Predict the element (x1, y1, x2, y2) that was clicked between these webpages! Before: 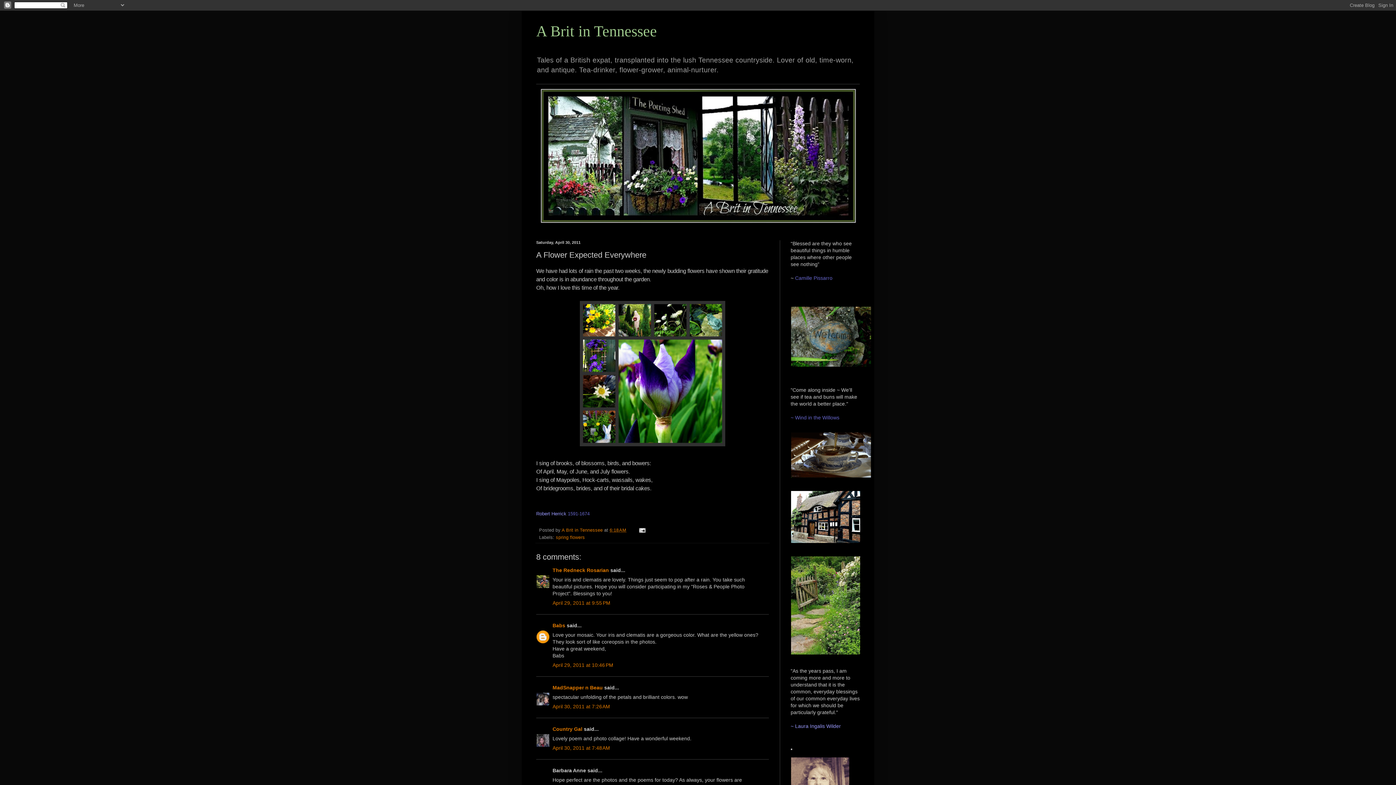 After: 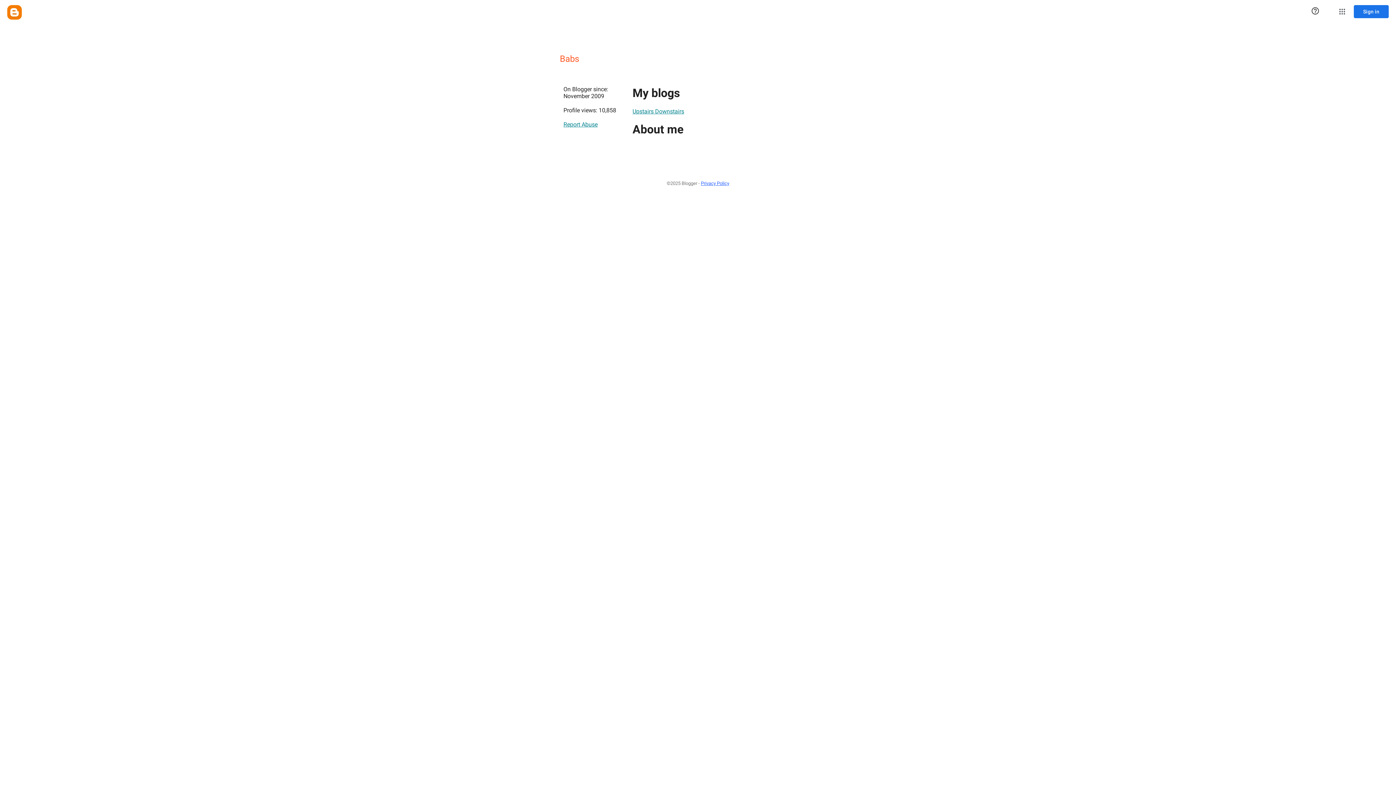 Action: bbox: (552, 622, 565, 628) label: Babs